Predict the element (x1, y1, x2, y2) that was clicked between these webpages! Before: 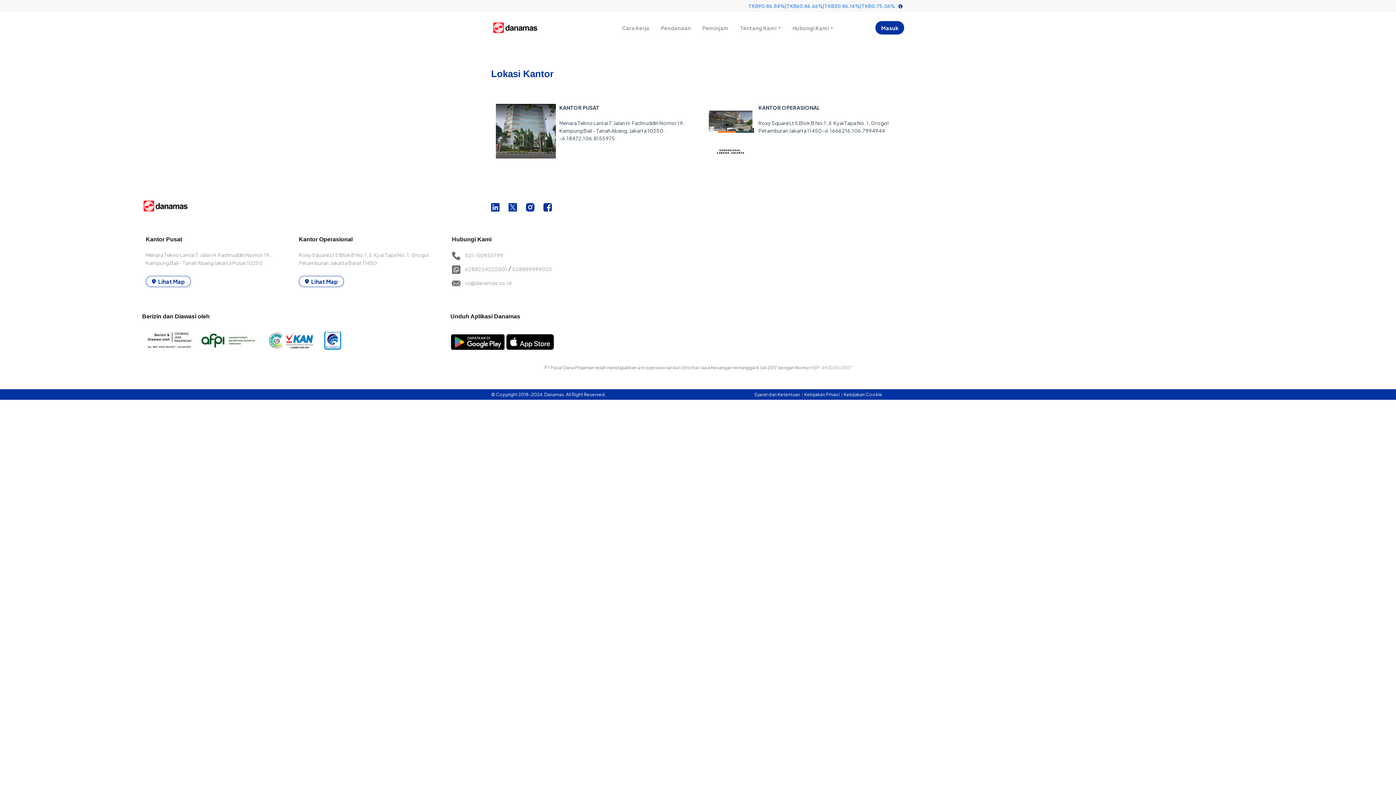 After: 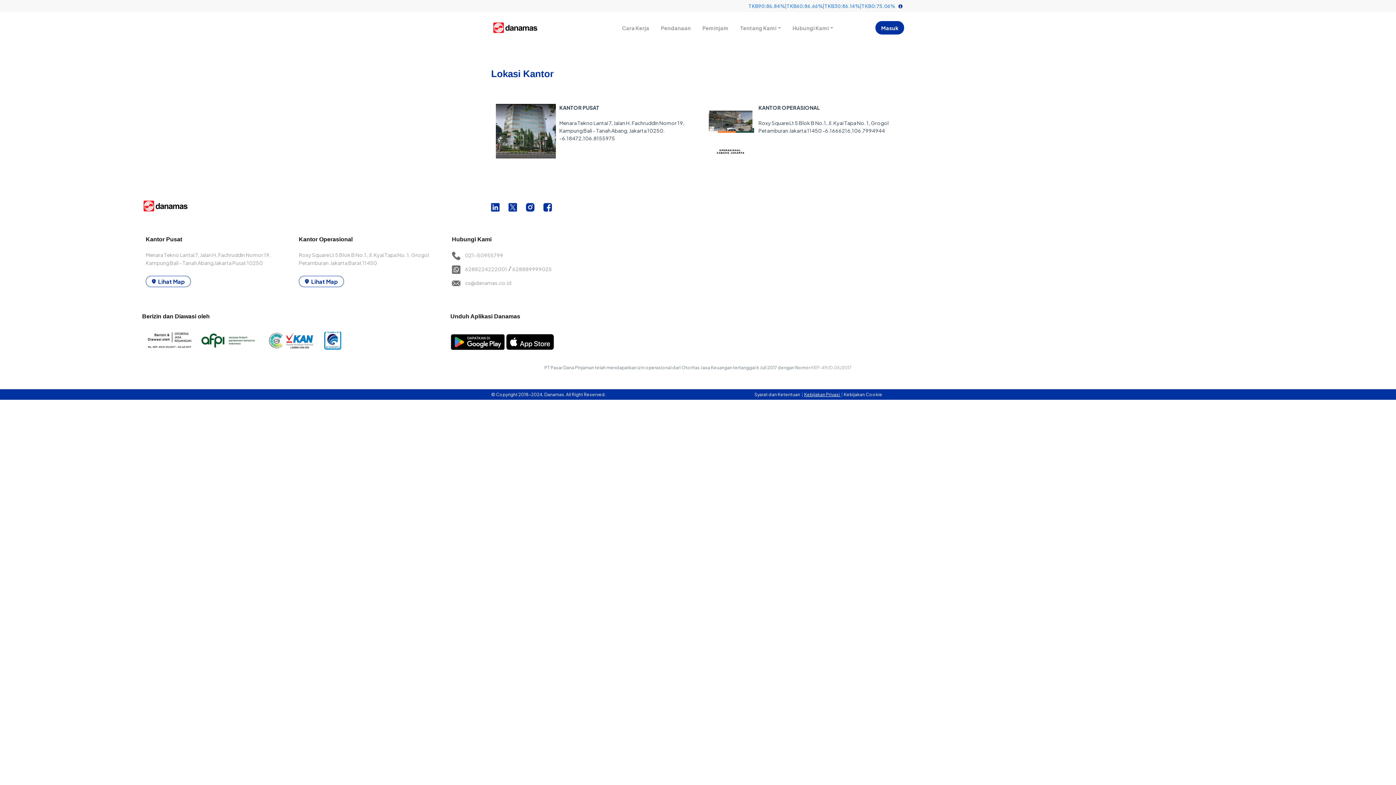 Action: label: Kebijakan Privasi  bbox: (804, 391, 840, 397)